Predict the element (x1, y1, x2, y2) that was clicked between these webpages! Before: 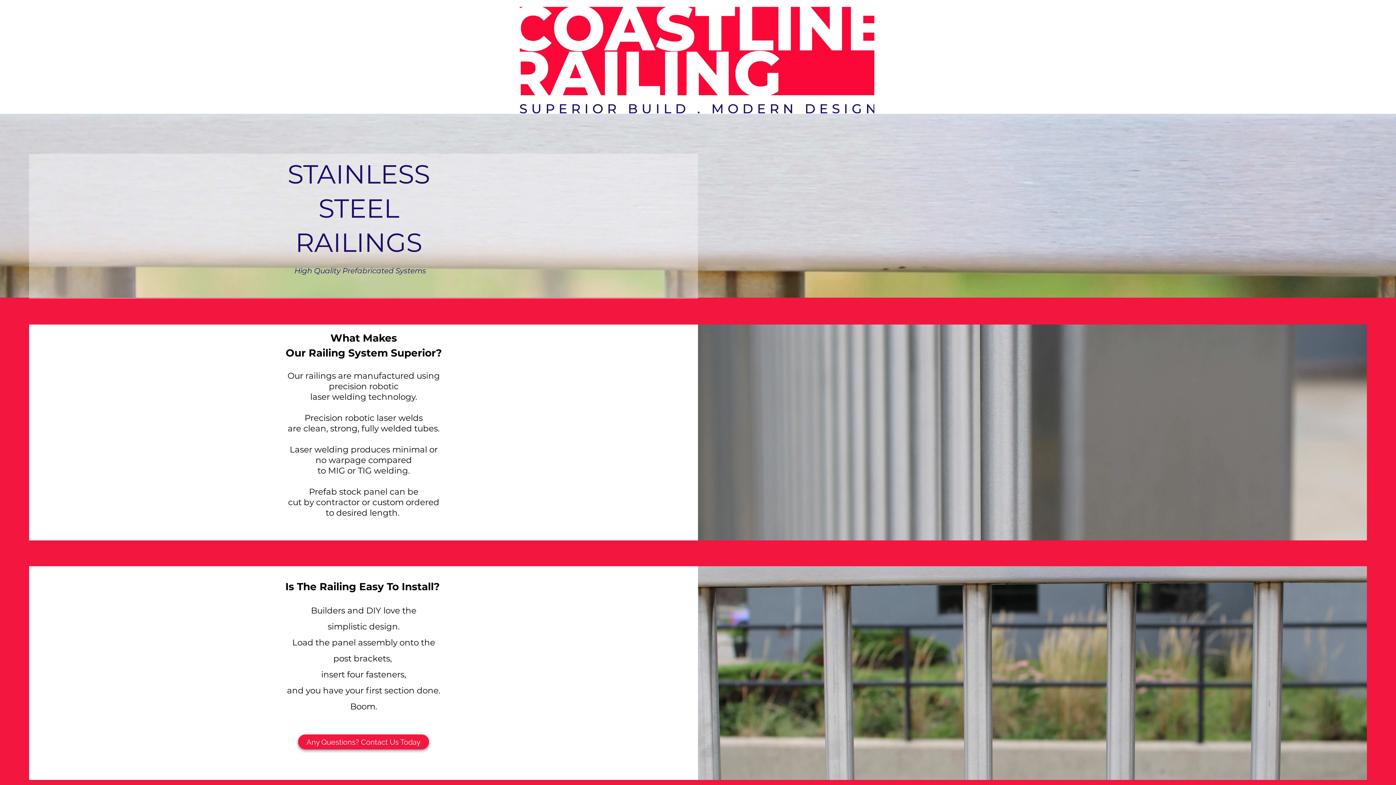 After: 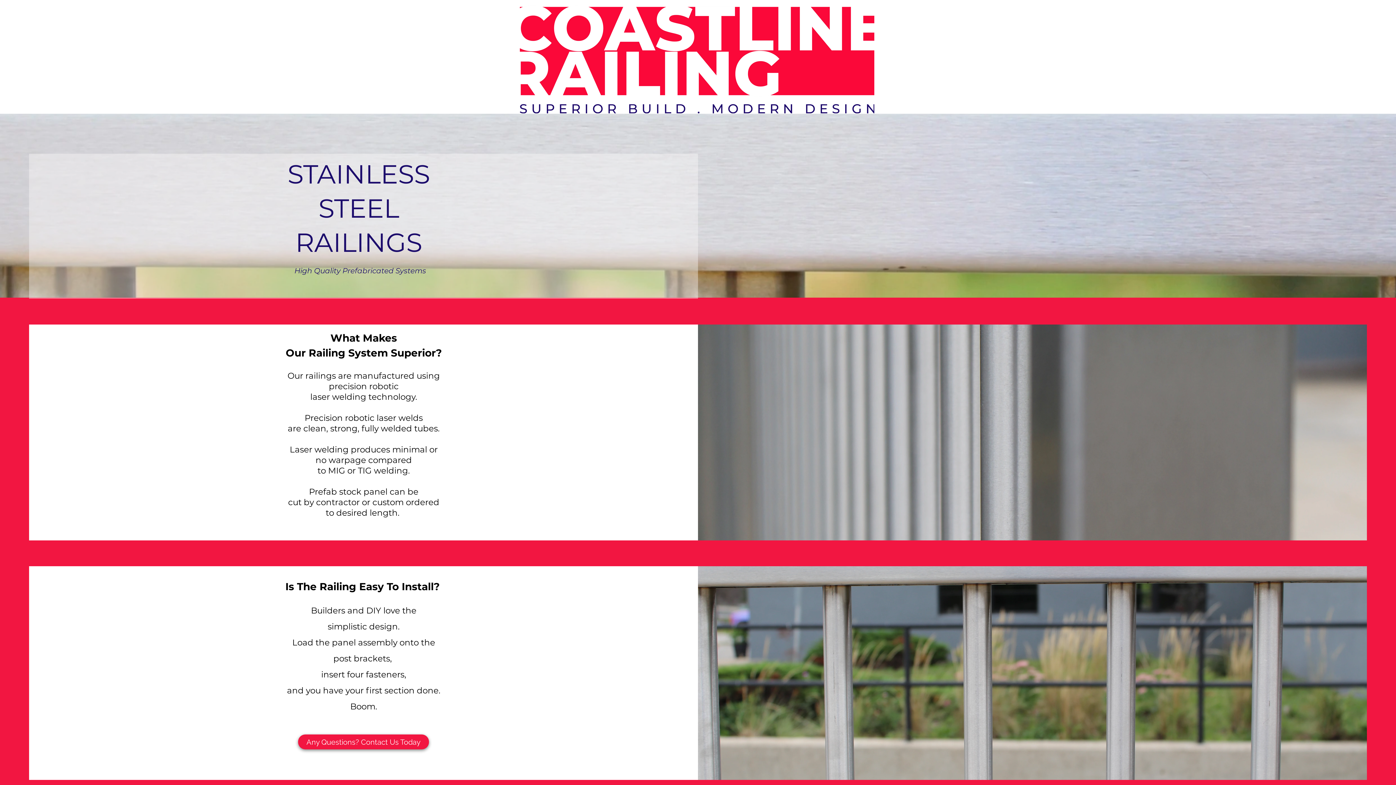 Action: label: Any Questions? Contact Us Today bbox: (298, 734, 429, 749)